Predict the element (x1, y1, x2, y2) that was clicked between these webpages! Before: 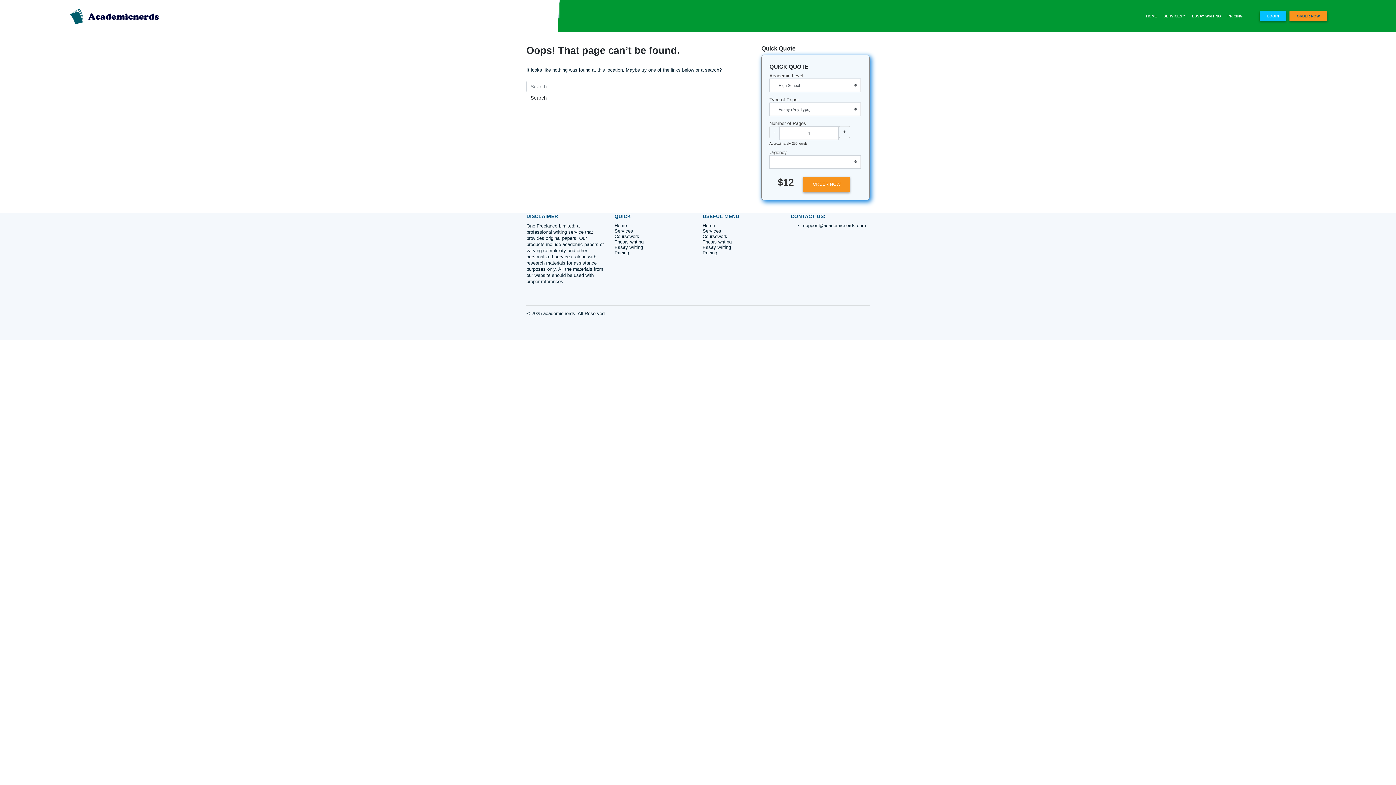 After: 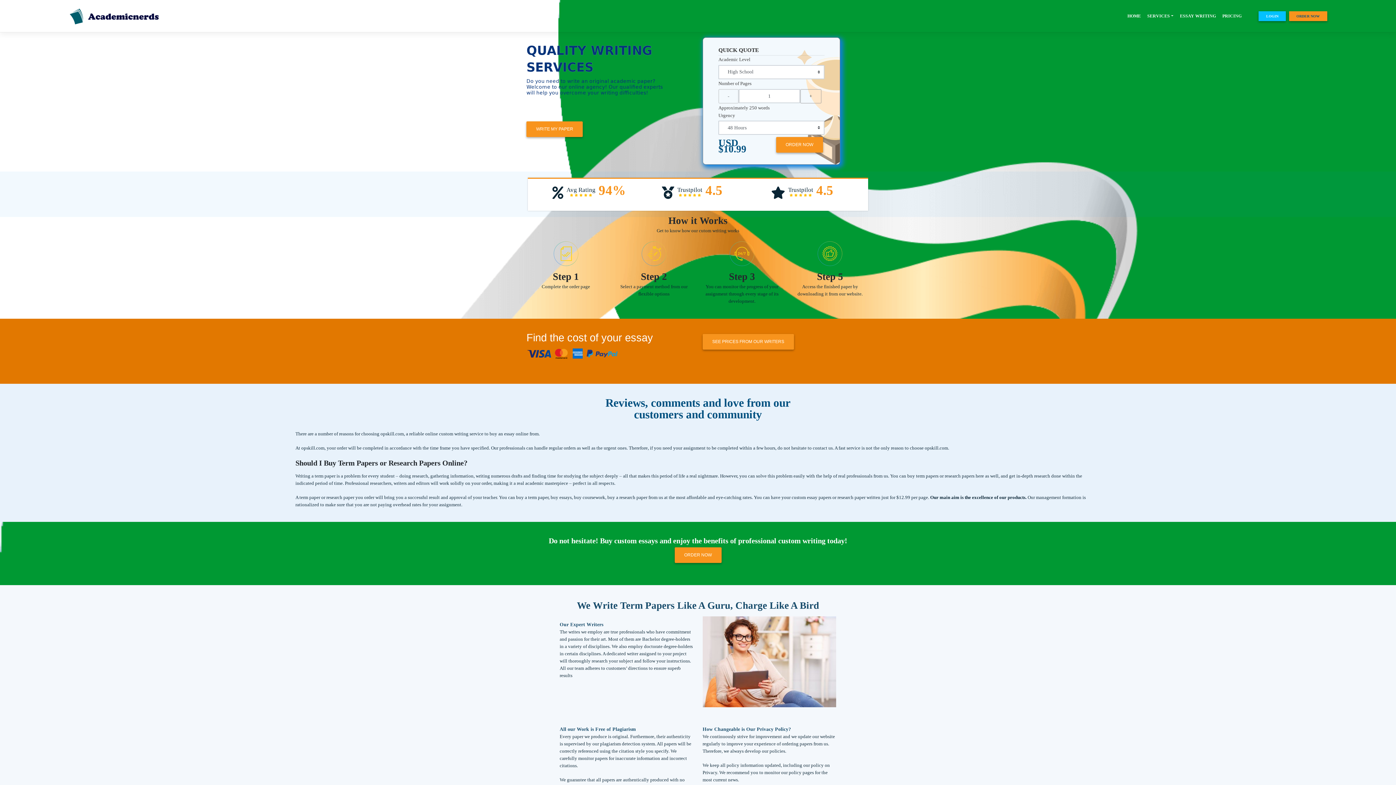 Action: bbox: (79, 14, 188, 22)